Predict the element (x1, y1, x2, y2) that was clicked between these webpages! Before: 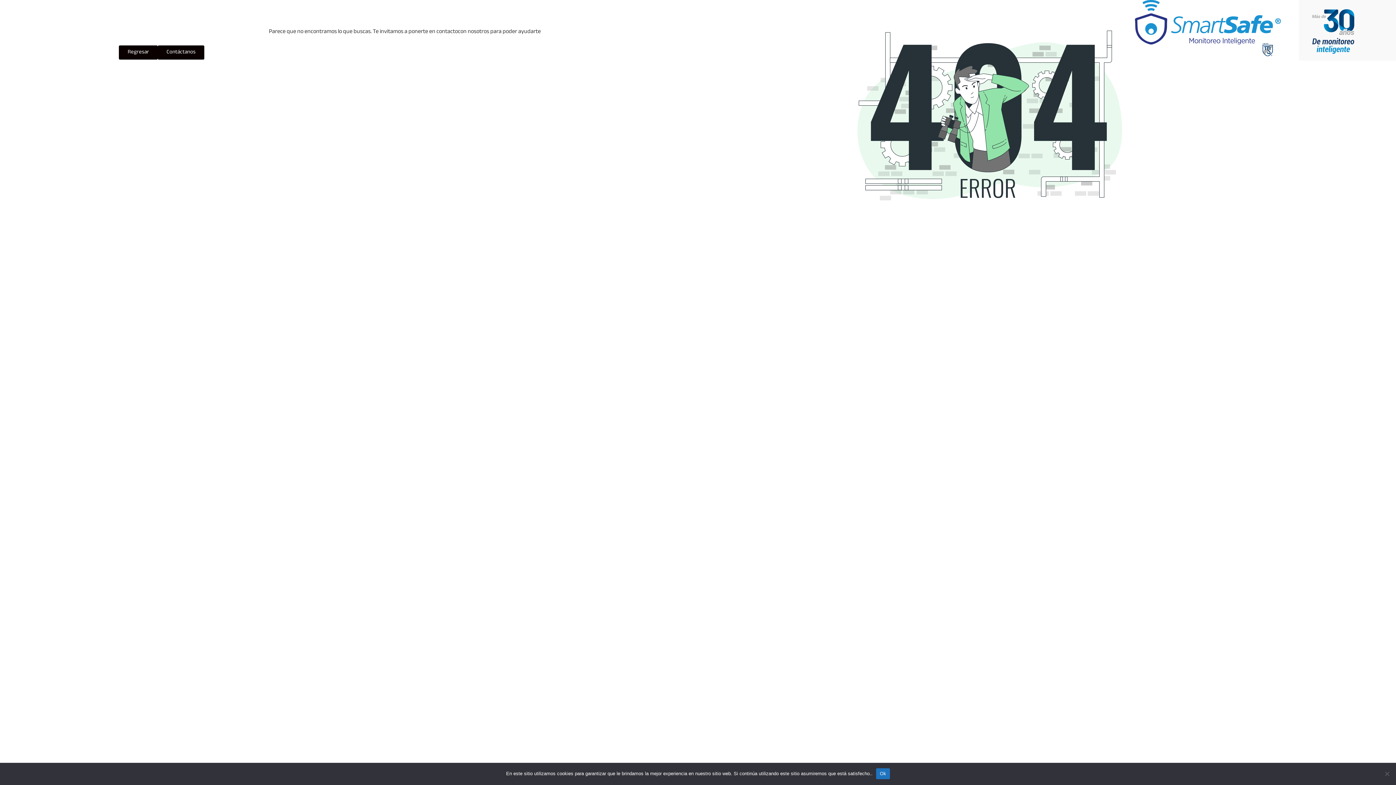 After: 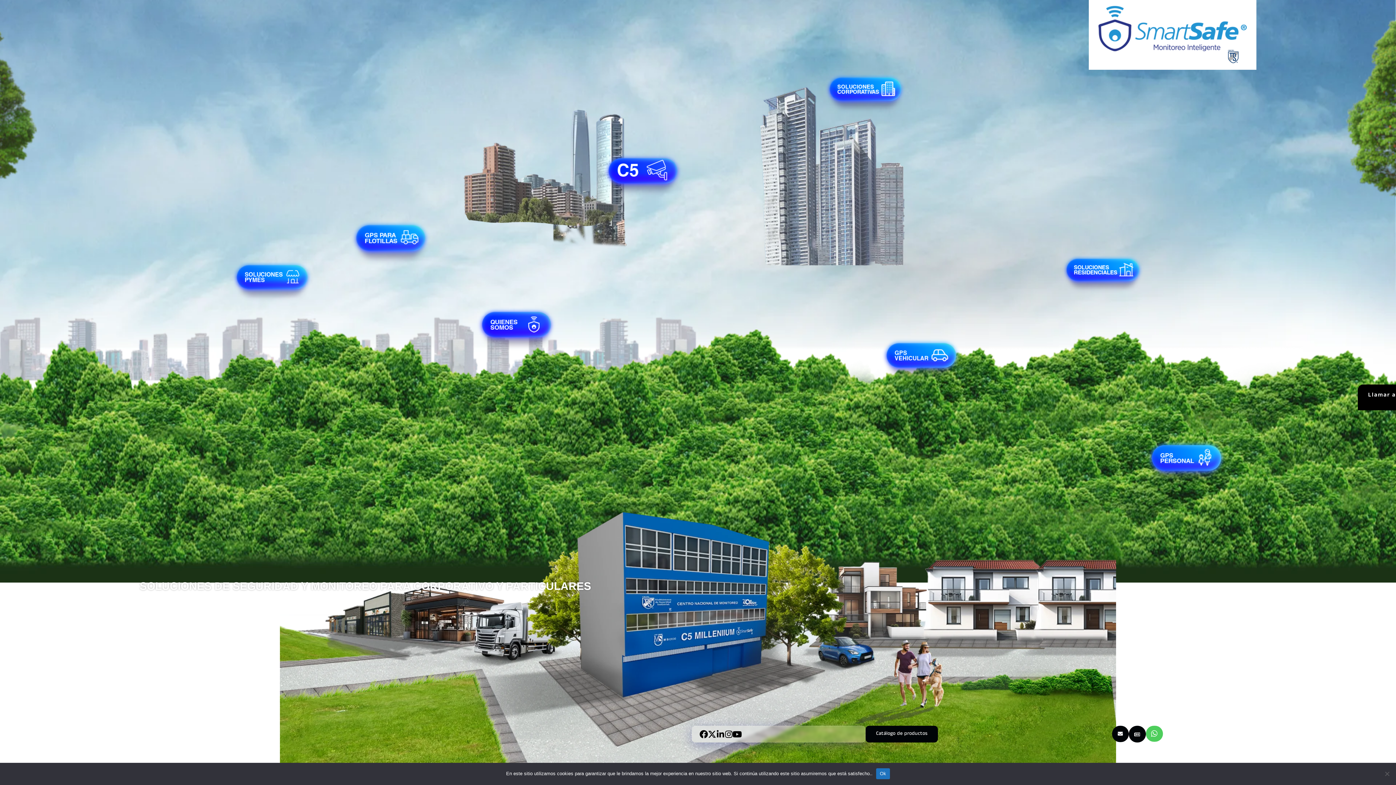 Action: bbox: (1117, 0, 1299, 60)